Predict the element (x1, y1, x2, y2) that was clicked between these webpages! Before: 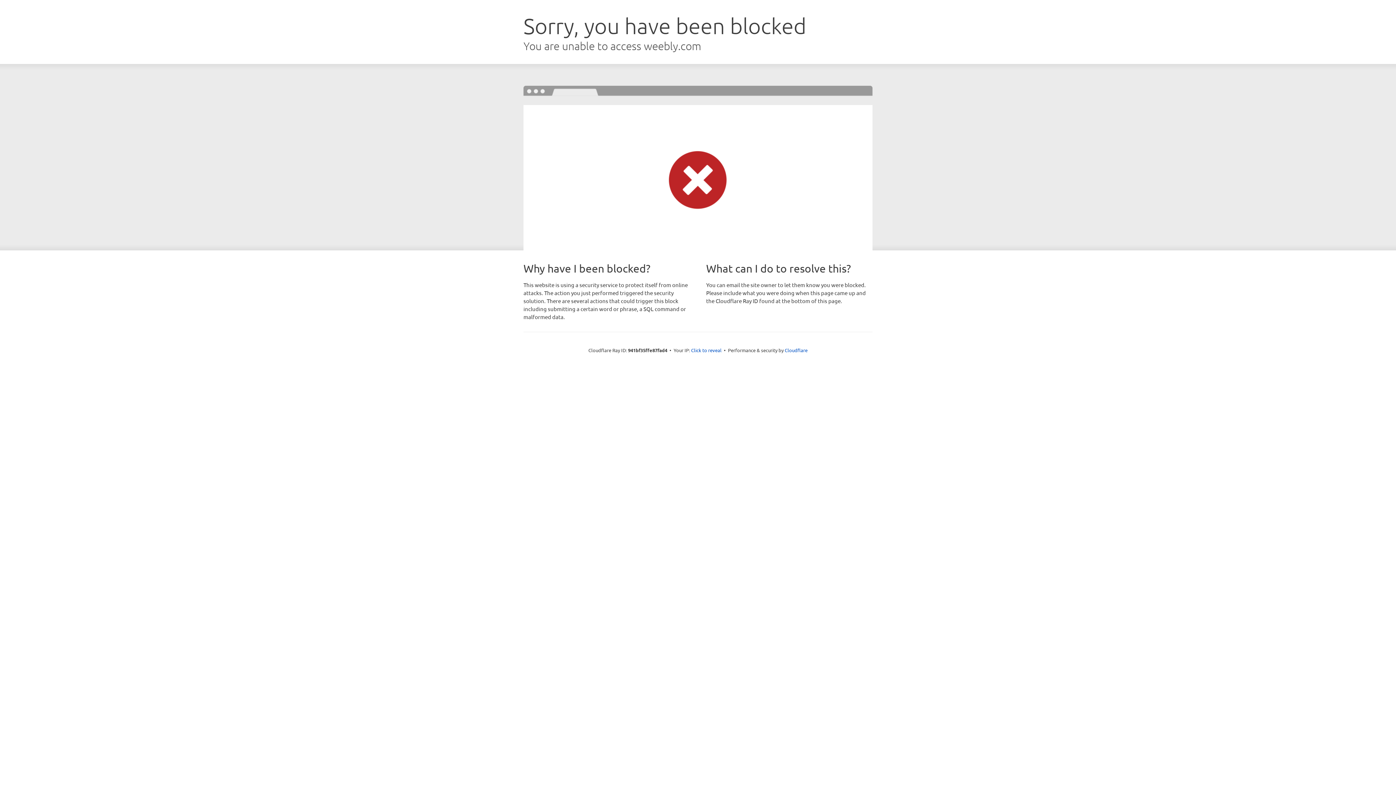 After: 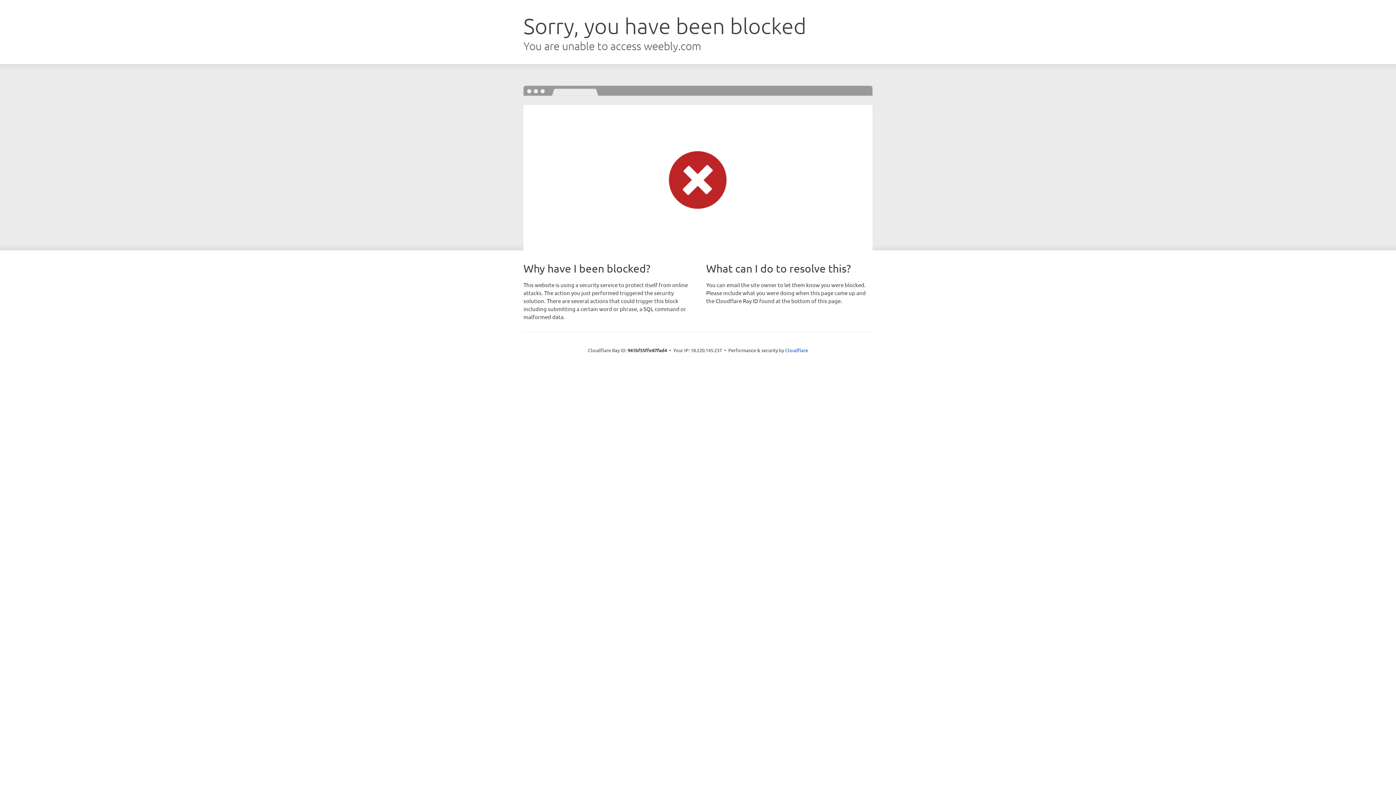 Action: bbox: (691, 346, 721, 353) label: Click to reveal